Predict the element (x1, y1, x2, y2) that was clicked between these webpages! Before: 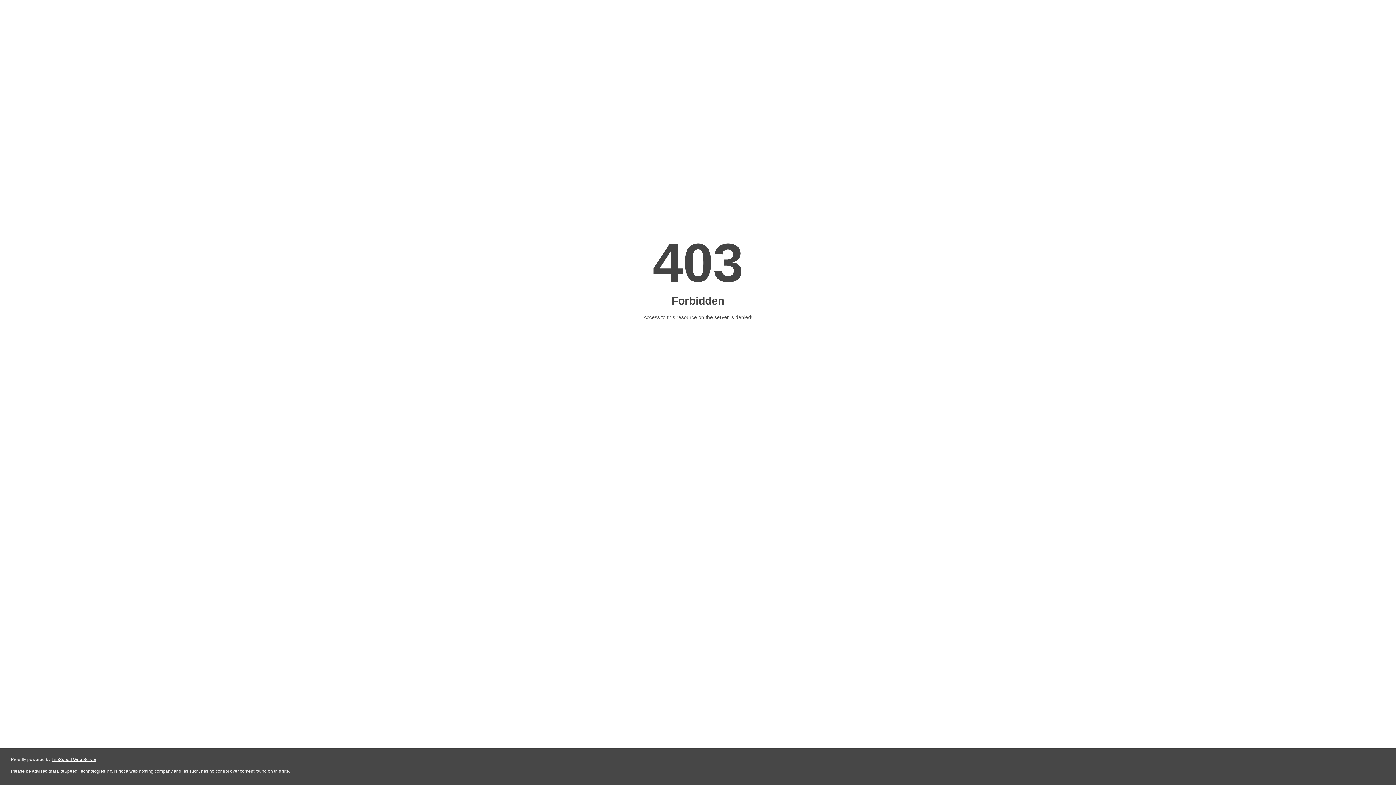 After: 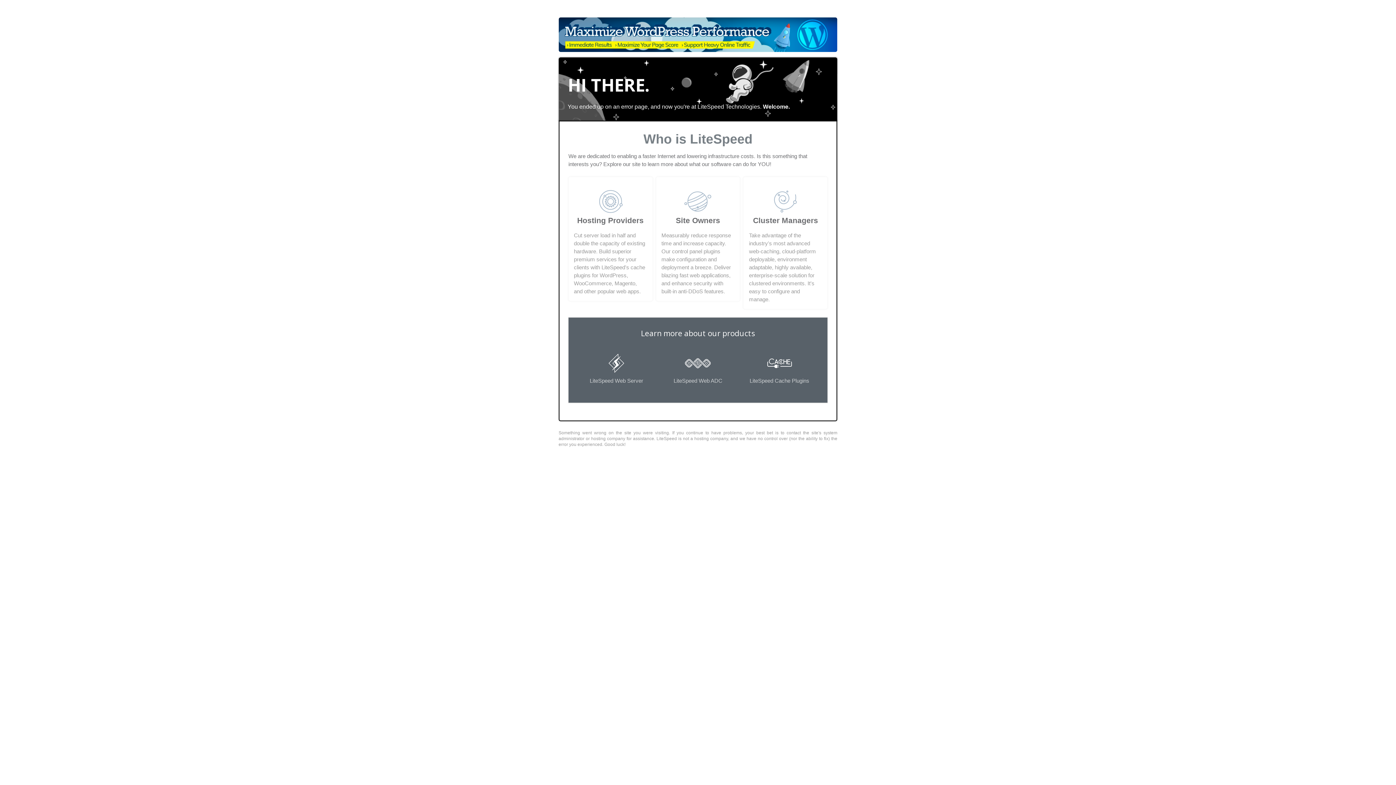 Action: label: LiteSpeed Web Server bbox: (51, 757, 96, 762)